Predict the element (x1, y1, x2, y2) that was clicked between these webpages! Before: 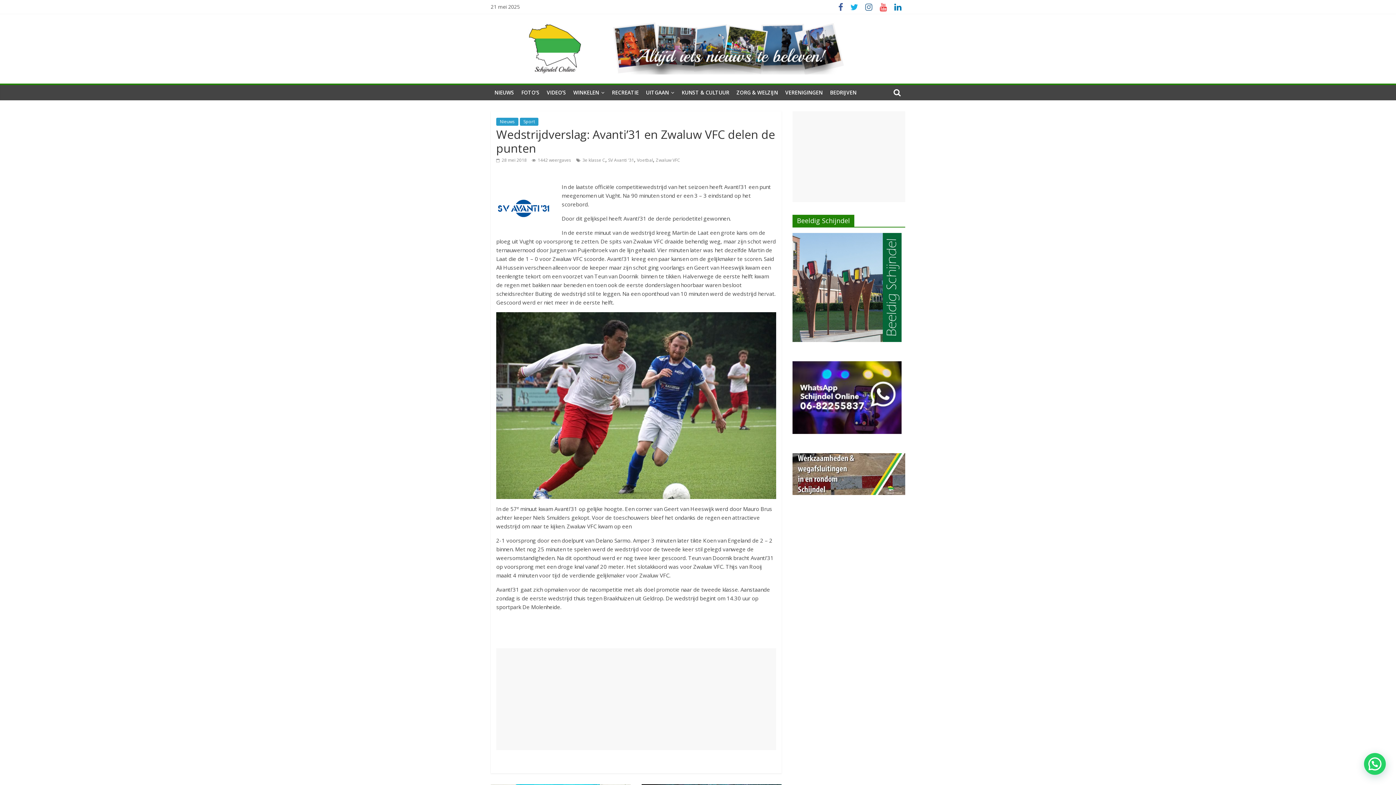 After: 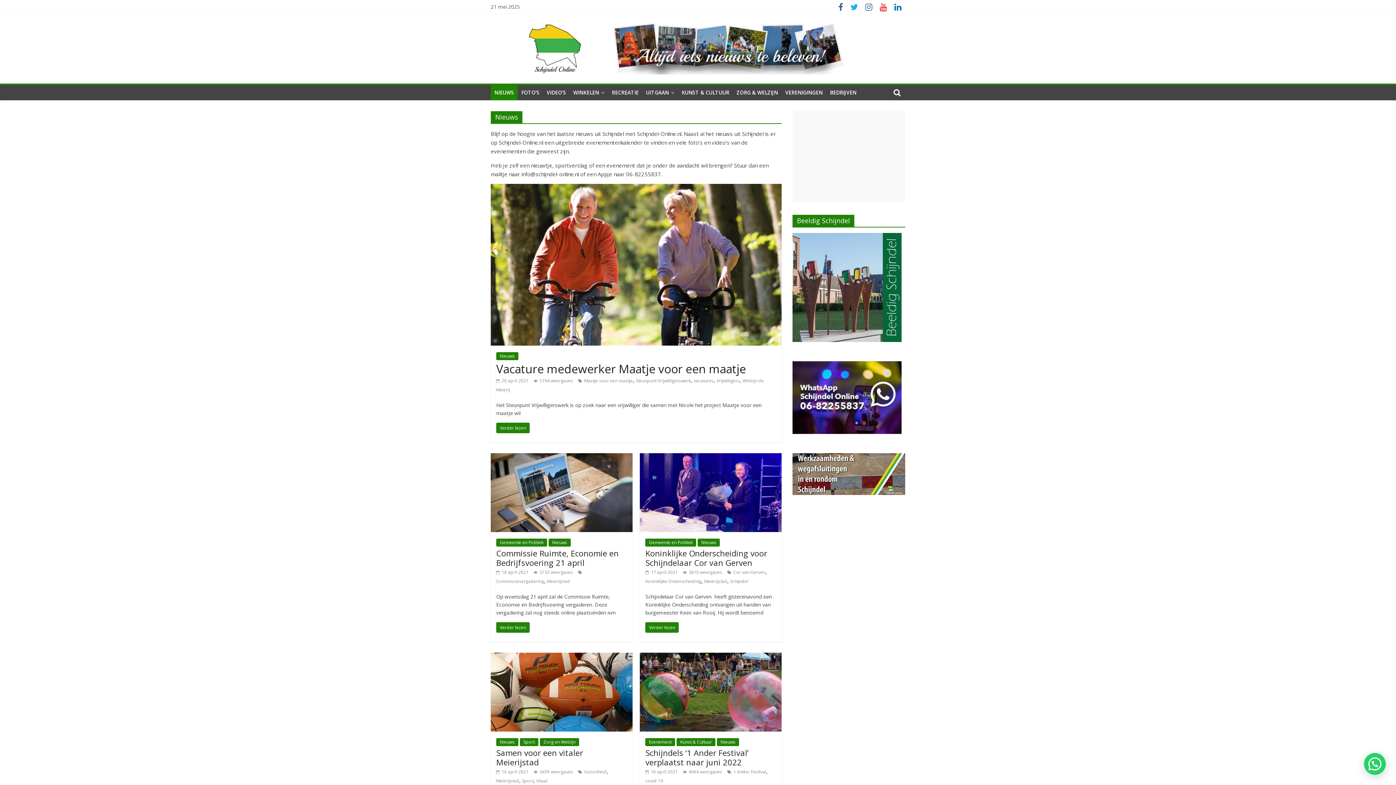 Action: label: Nieuws bbox: (496, 117, 518, 125)